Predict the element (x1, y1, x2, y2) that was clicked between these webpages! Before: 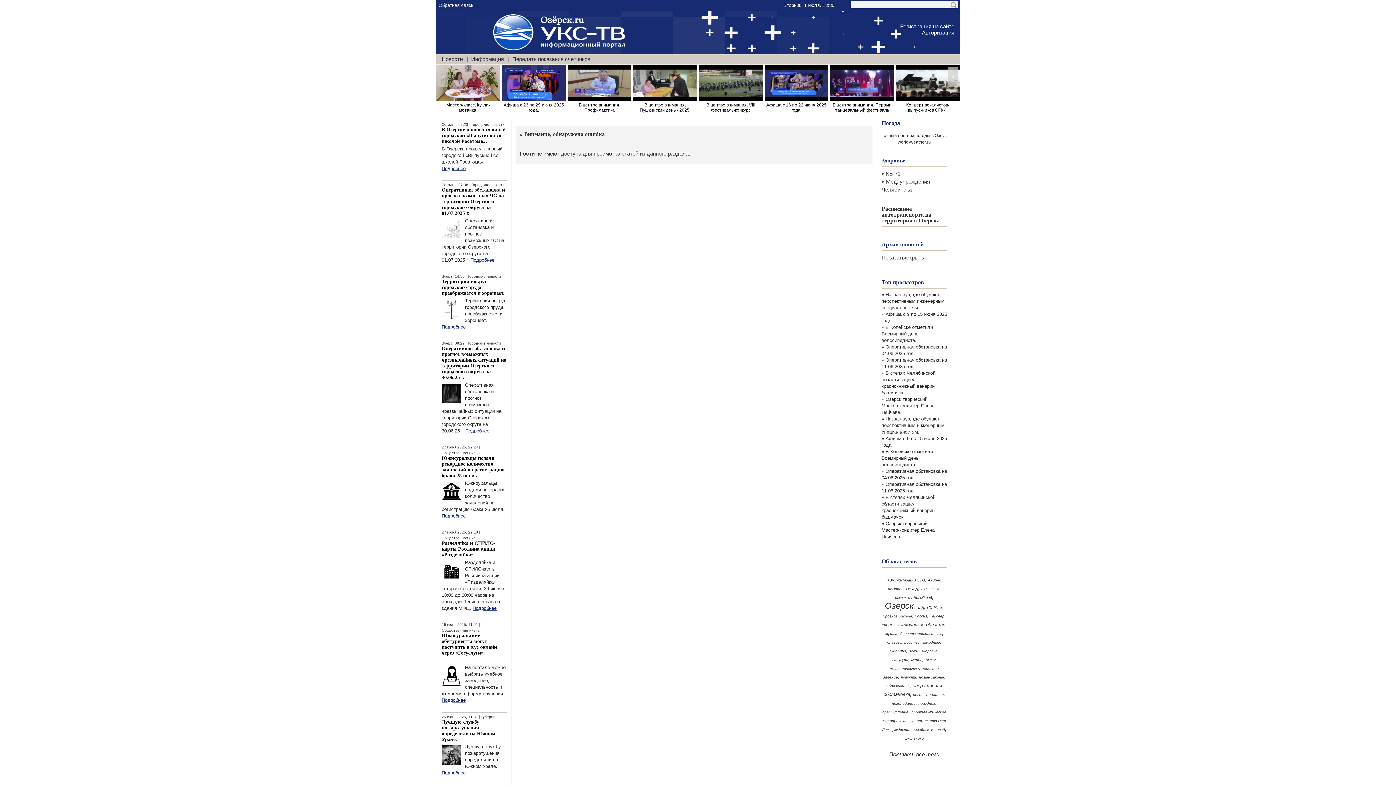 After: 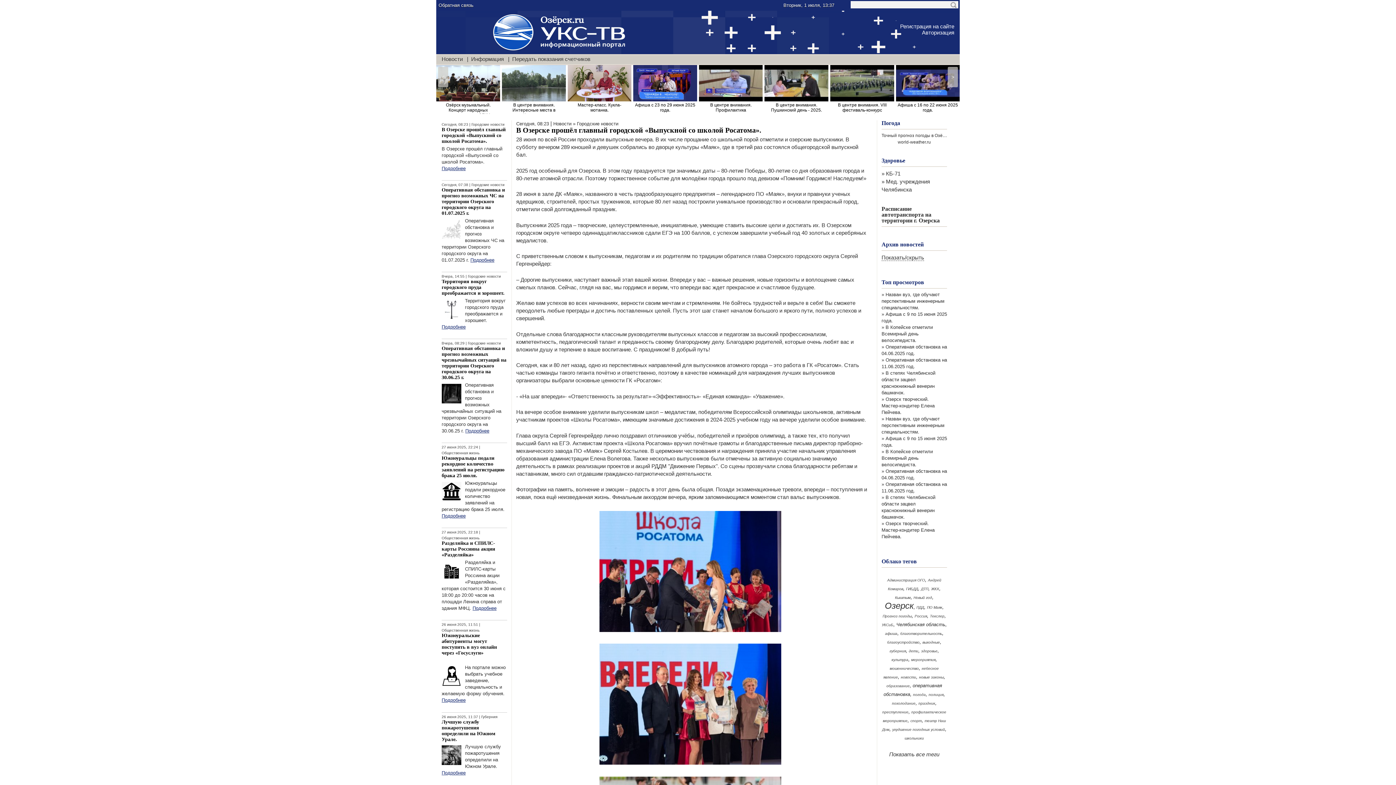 Action: bbox: (441, 165, 465, 171) label: Подробнее